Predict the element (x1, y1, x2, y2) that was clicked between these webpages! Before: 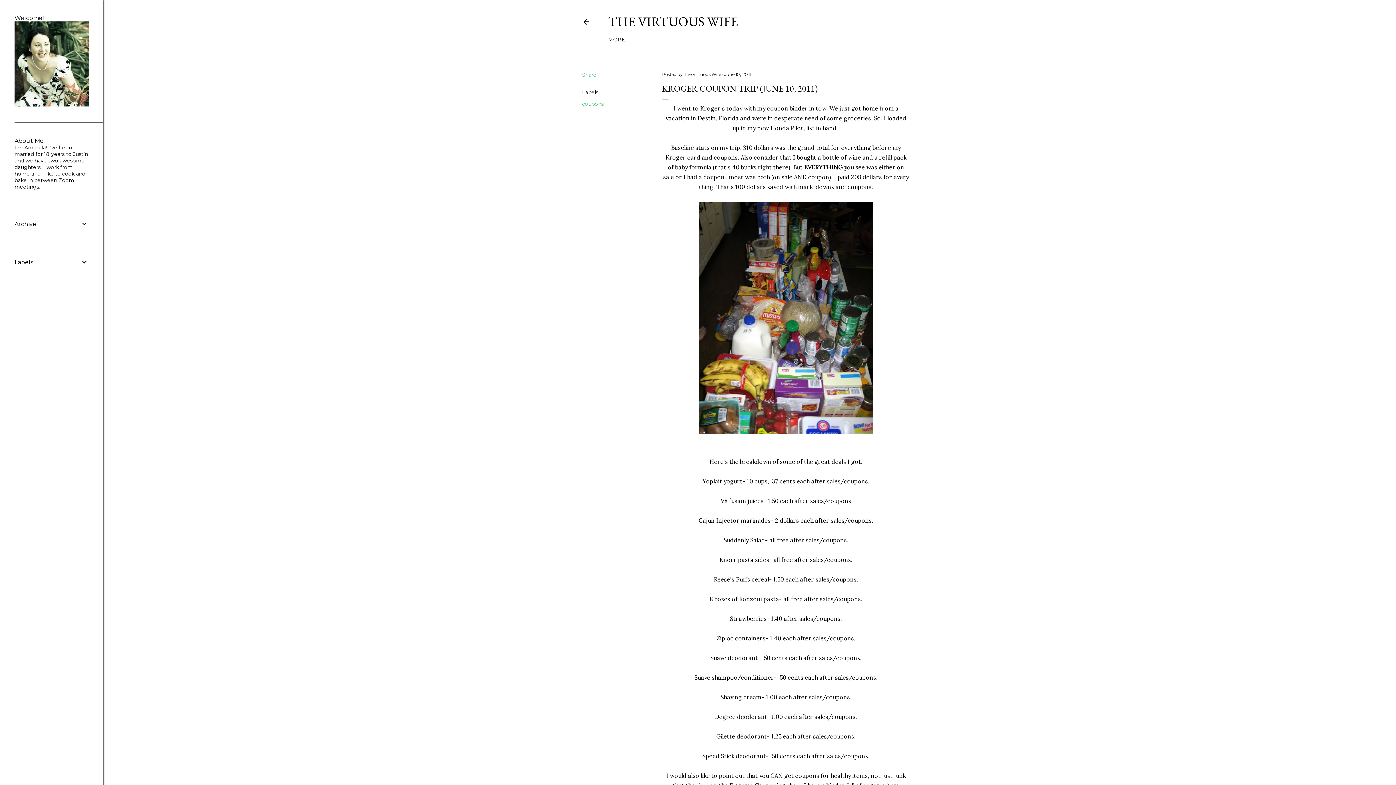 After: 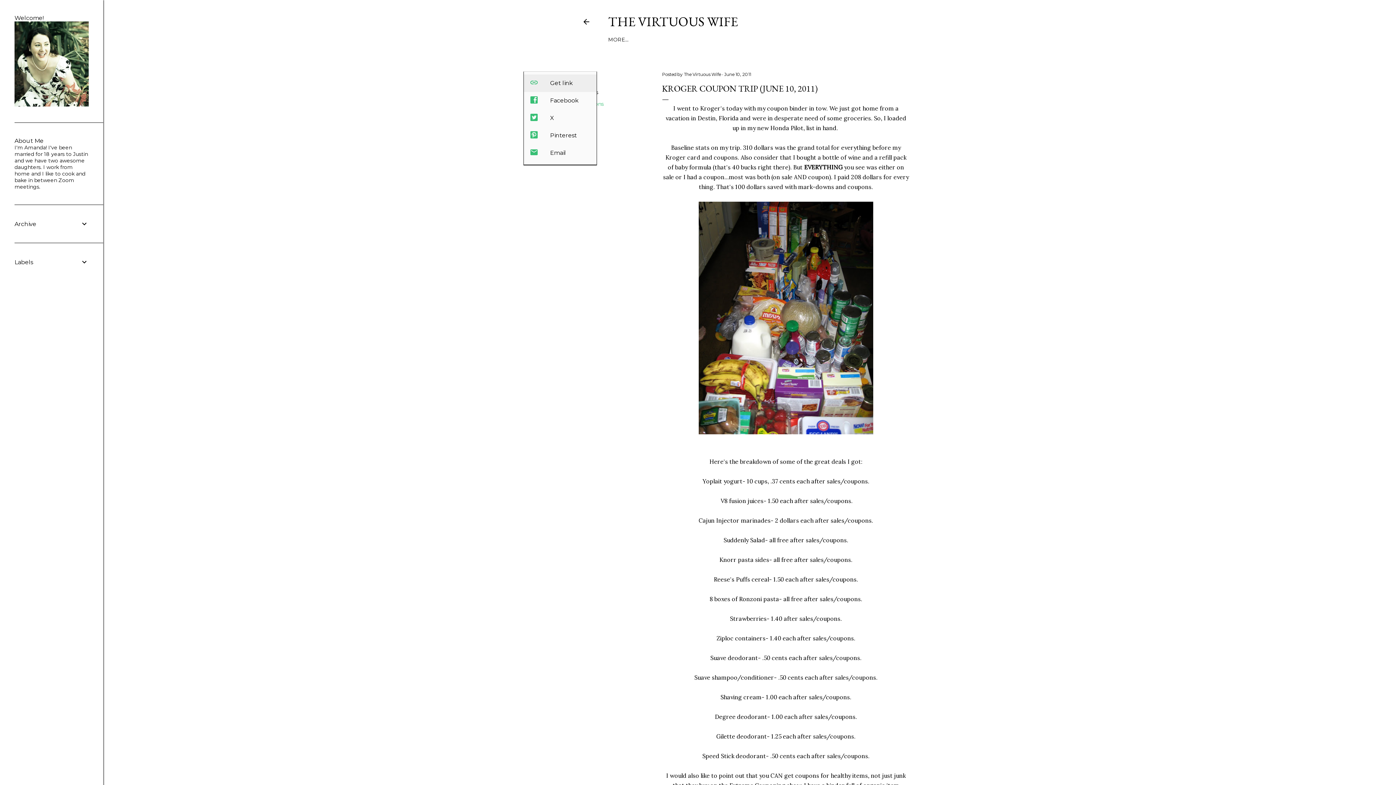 Action: label: Share bbox: (582, 71, 596, 78)